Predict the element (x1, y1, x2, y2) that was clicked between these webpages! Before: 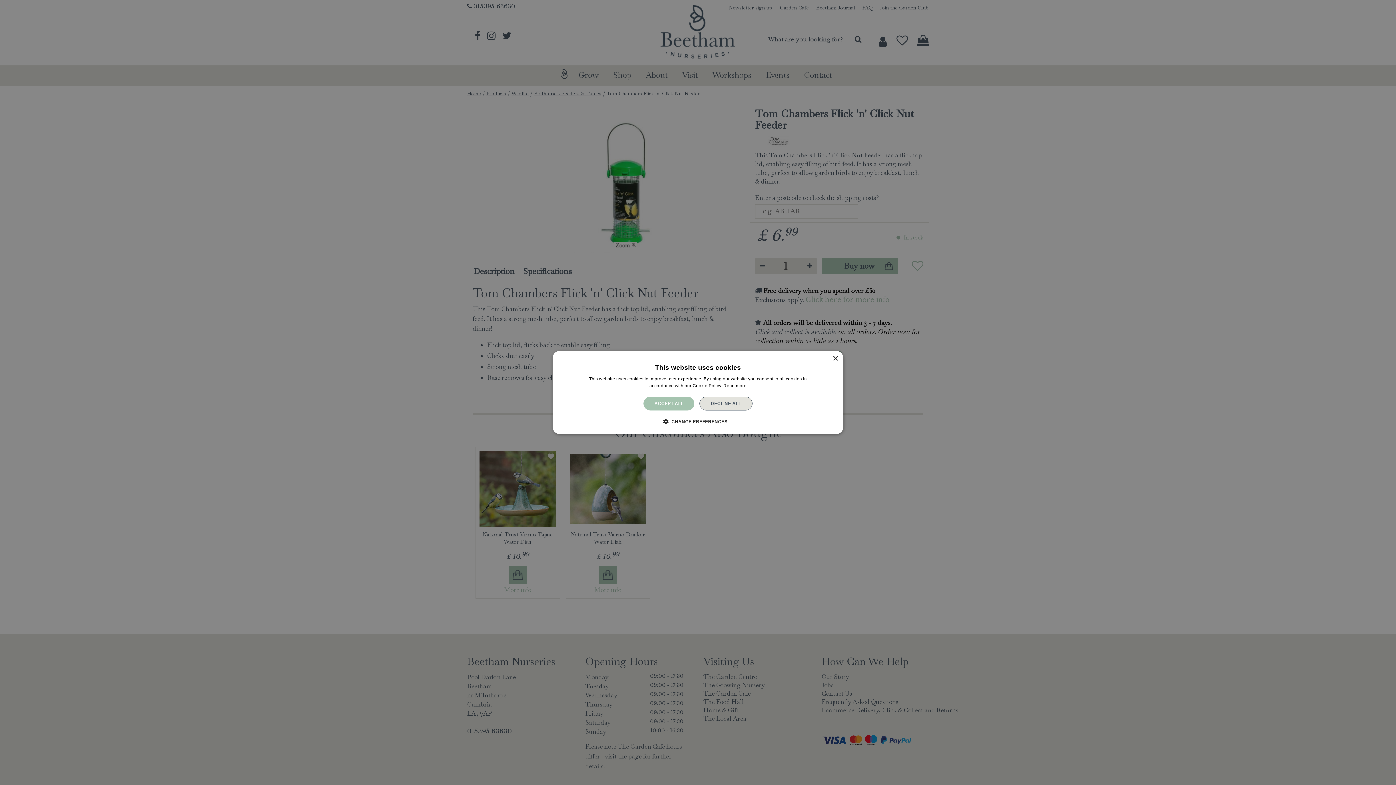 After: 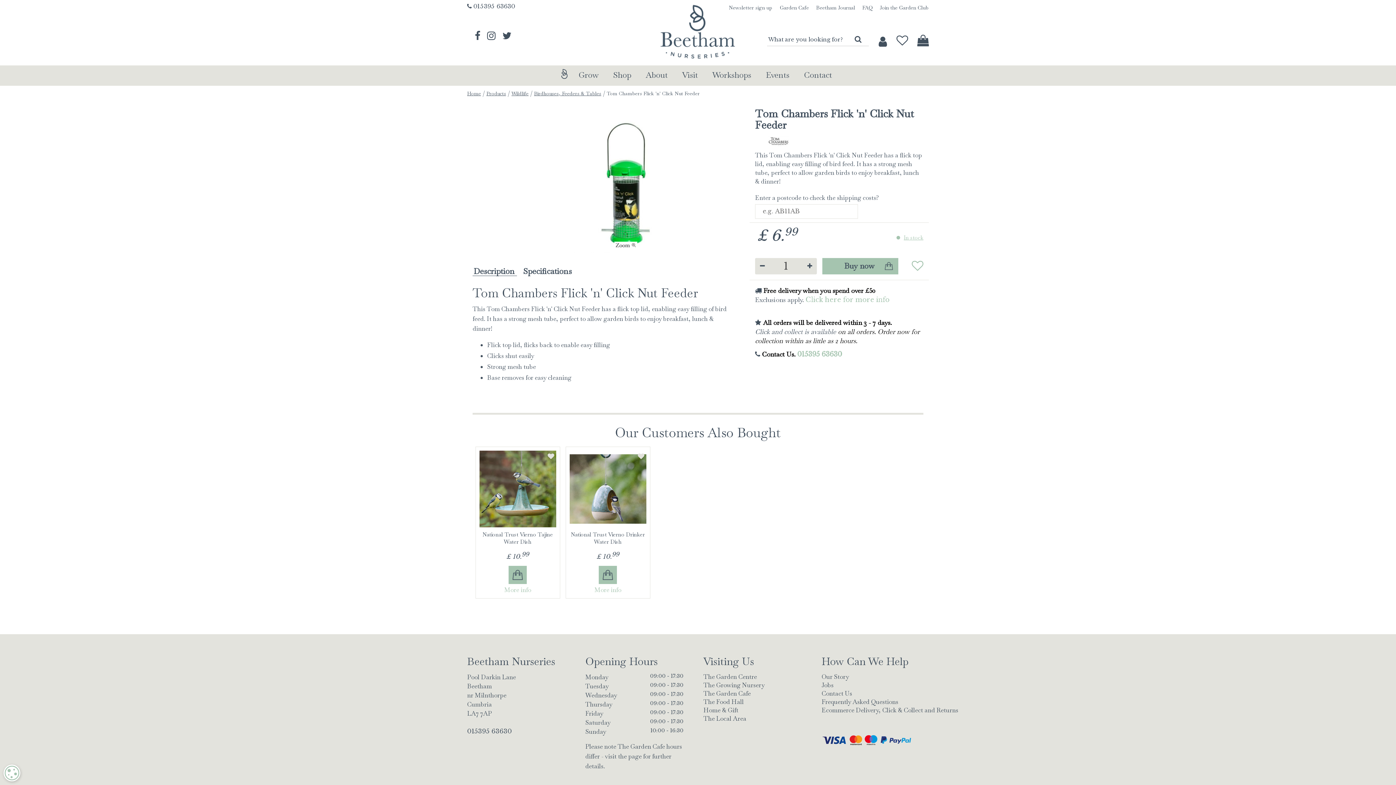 Action: label: DECLINE ALL bbox: (699, 396, 752, 410)